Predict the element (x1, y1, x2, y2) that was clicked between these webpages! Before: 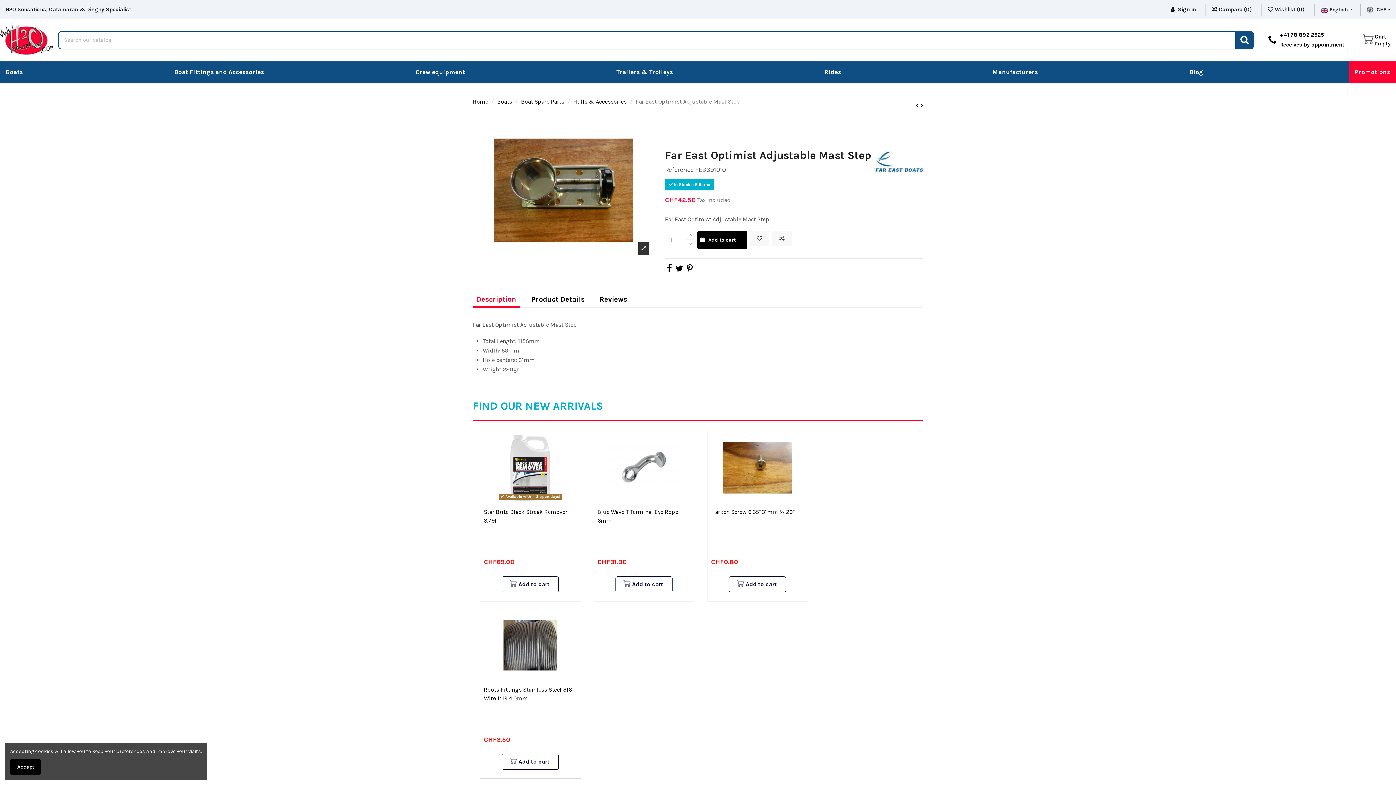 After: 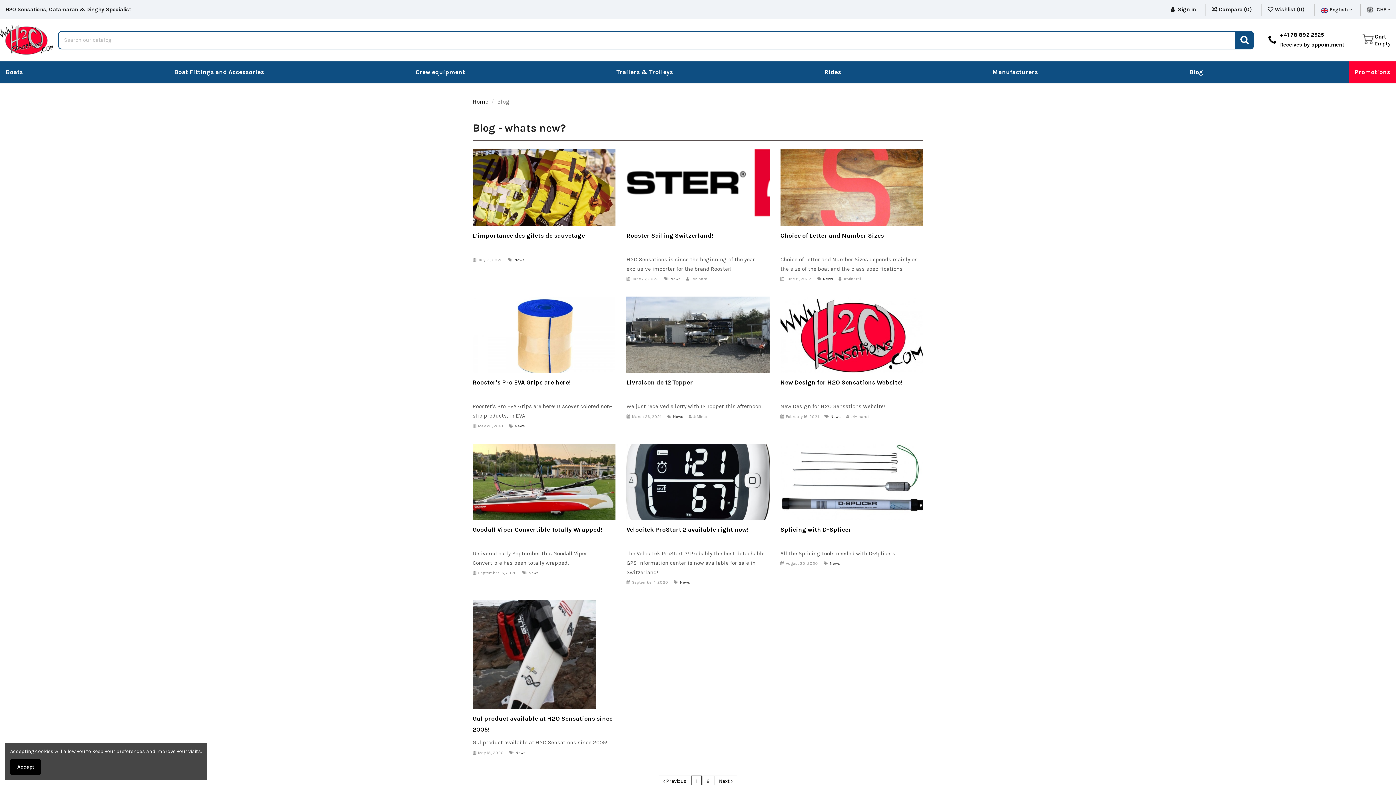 Action: bbox: (1183, 61, 1209, 83) label: Blog